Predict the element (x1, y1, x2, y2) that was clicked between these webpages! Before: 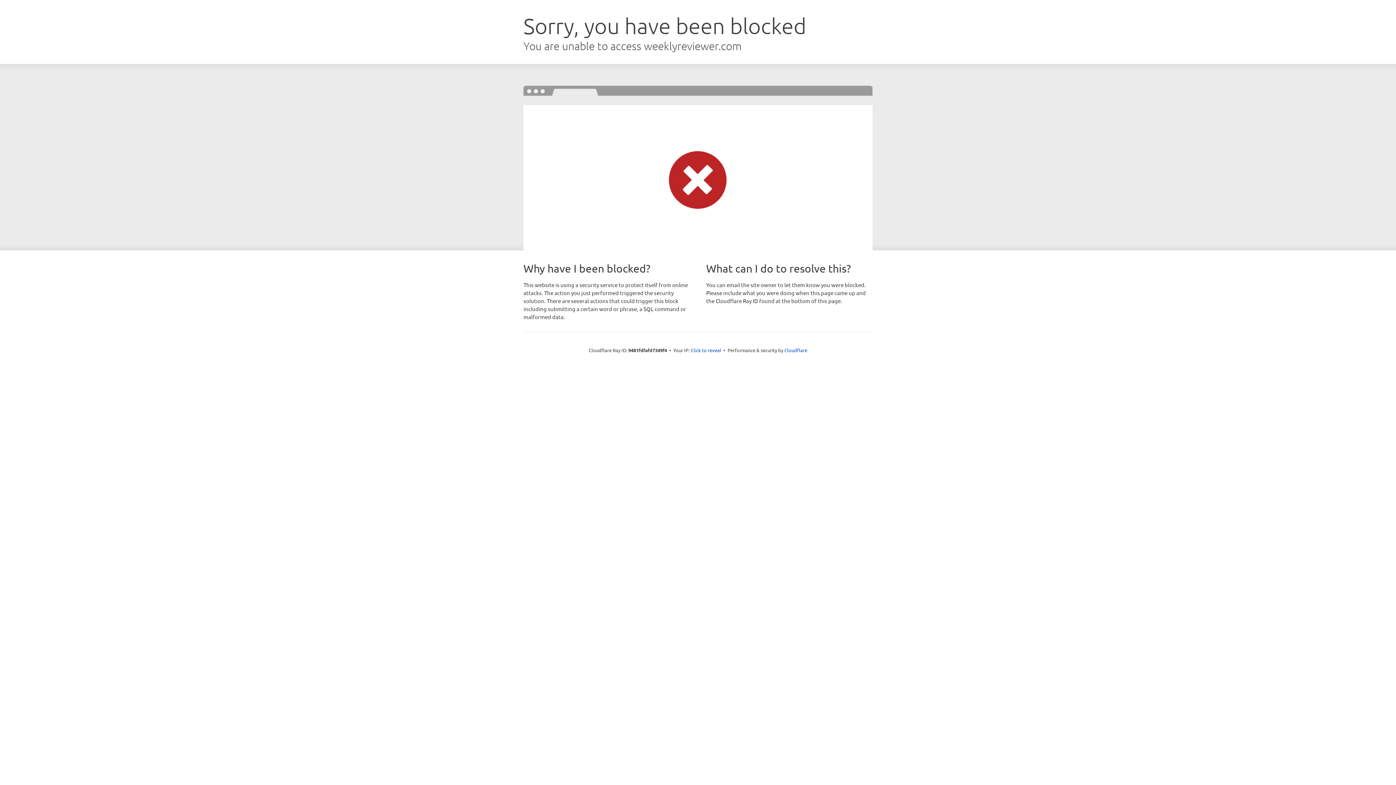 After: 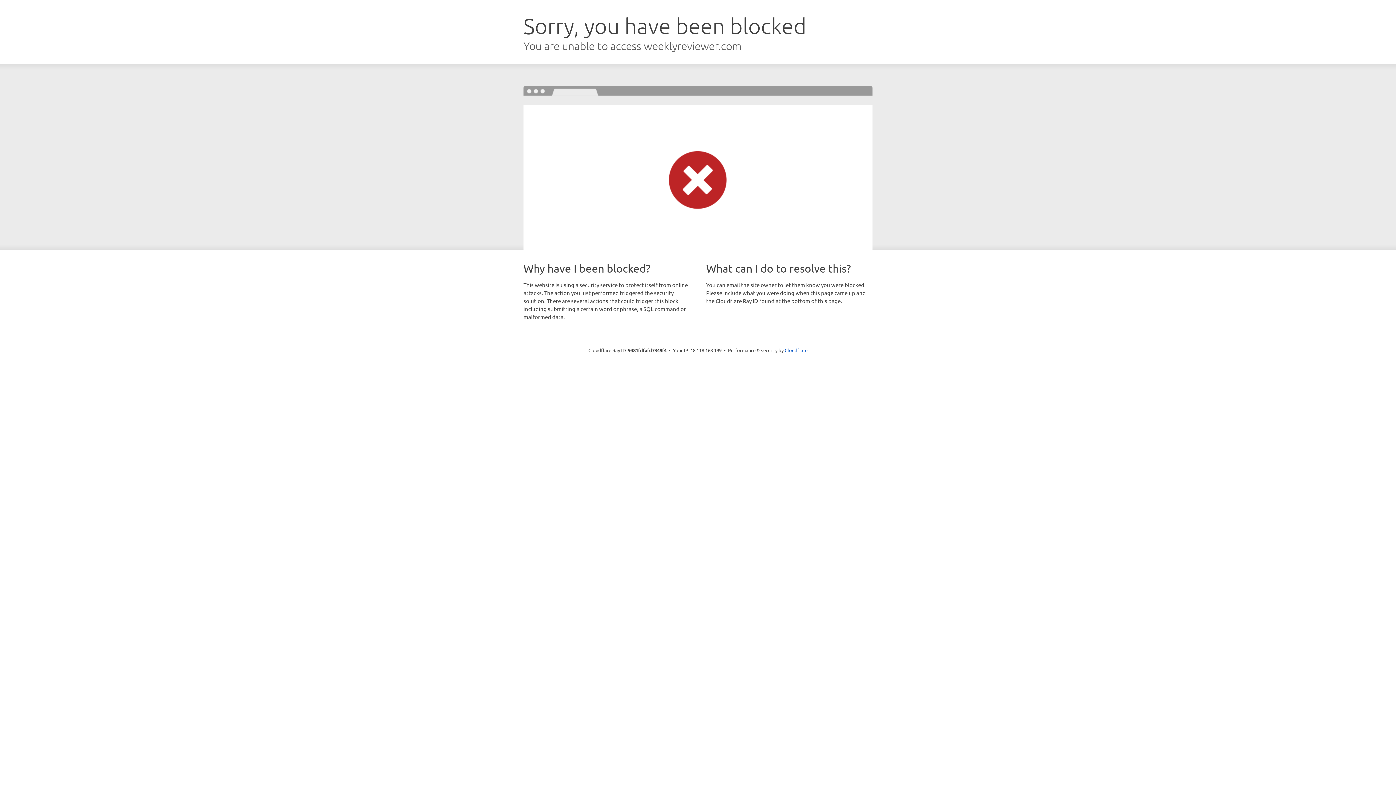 Action: bbox: (690, 346, 721, 353) label: Click to reveal